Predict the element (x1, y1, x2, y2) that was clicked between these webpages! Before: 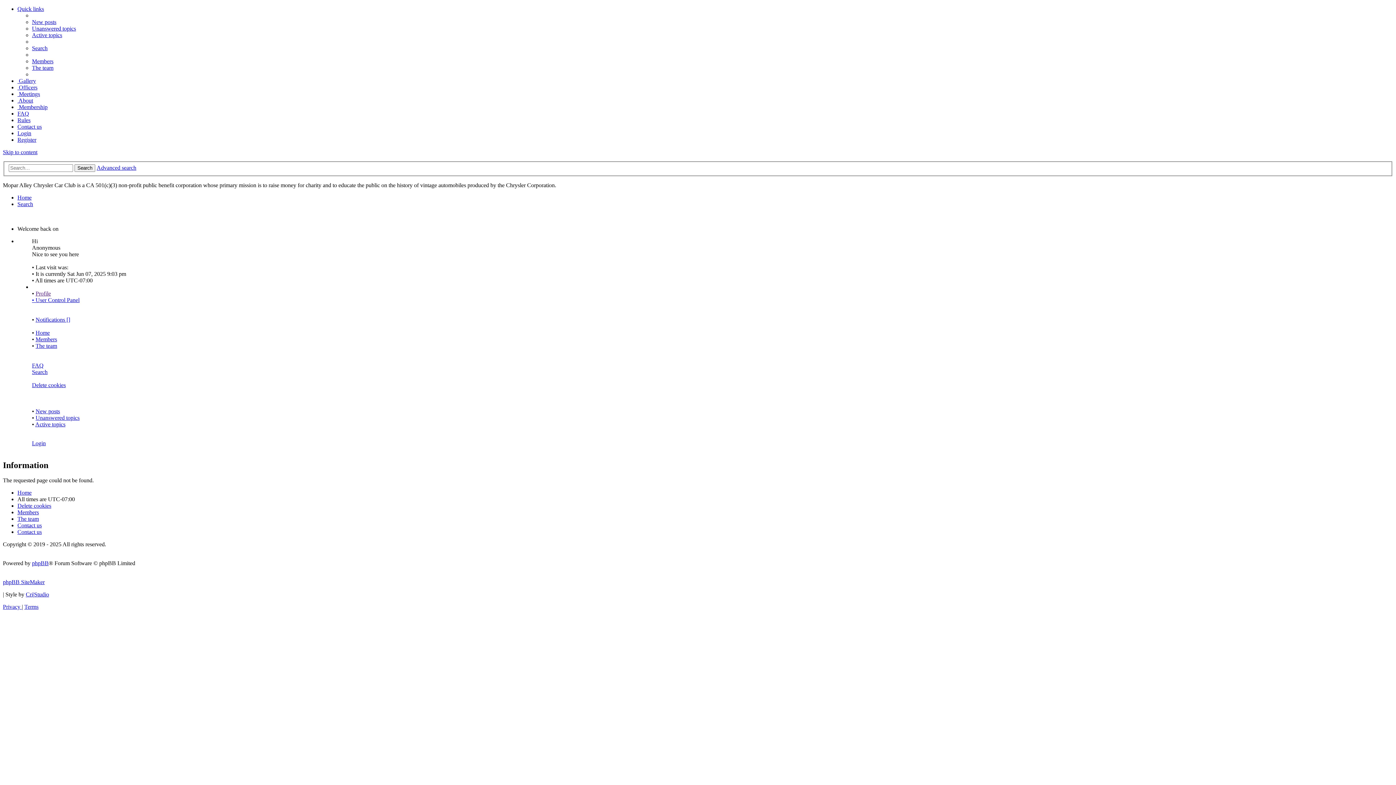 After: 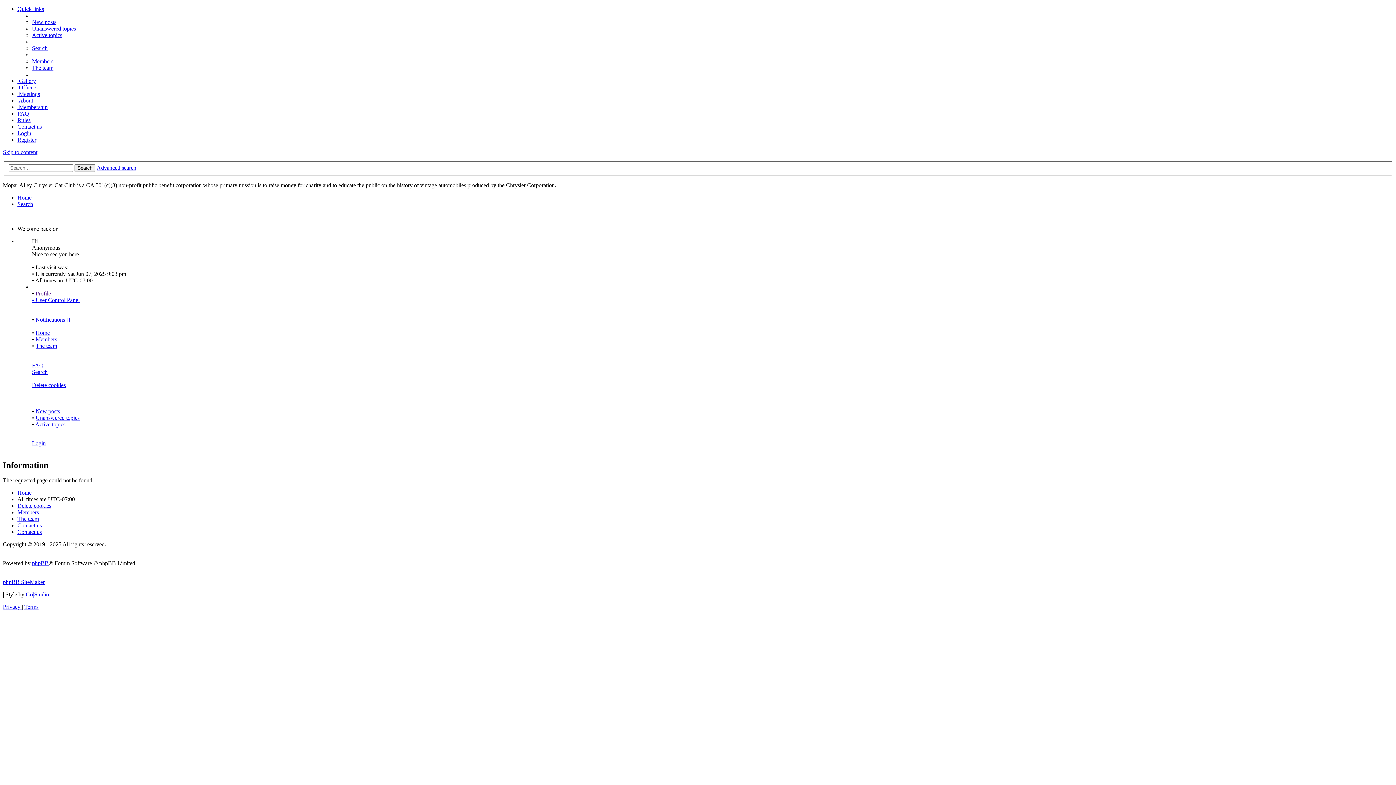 Action: label: Quick links bbox: (17, 5, 44, 12)